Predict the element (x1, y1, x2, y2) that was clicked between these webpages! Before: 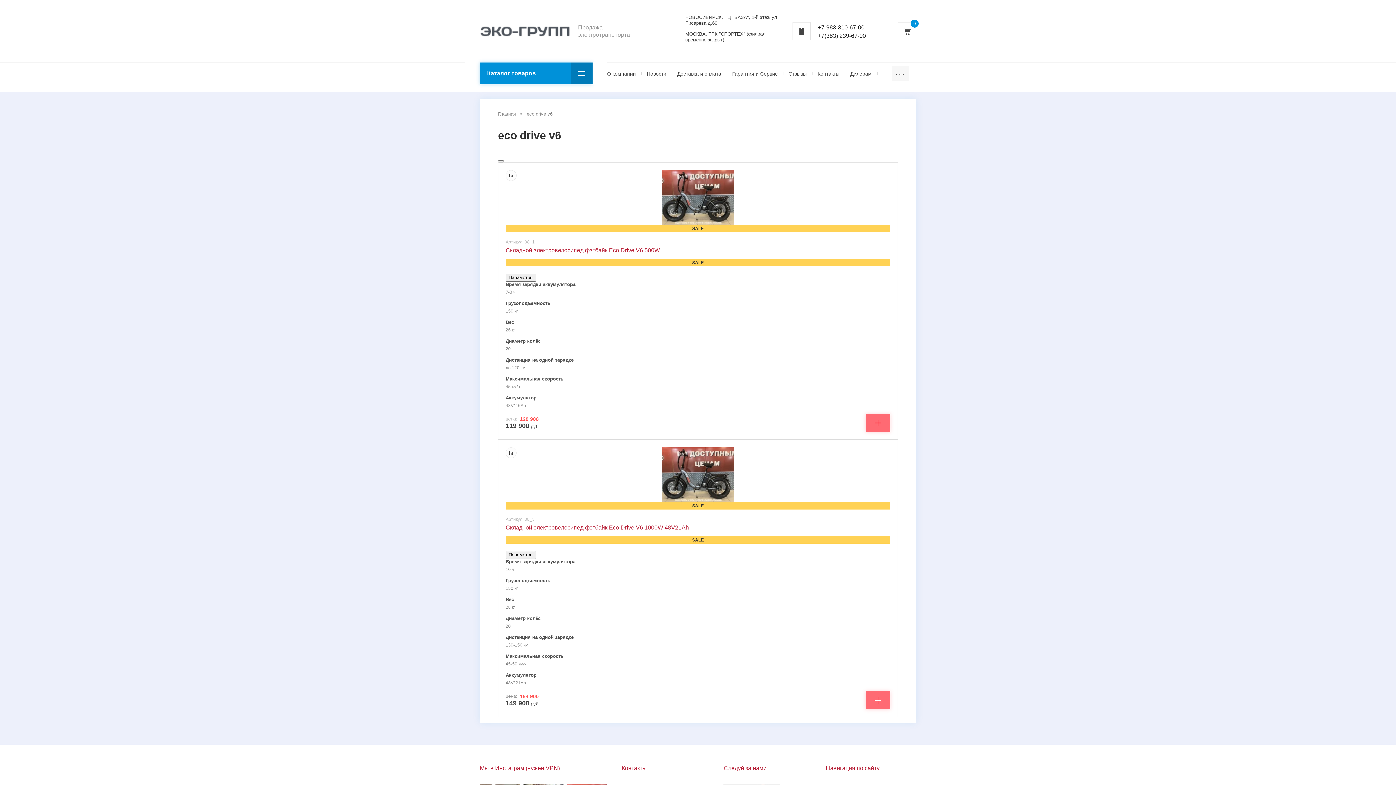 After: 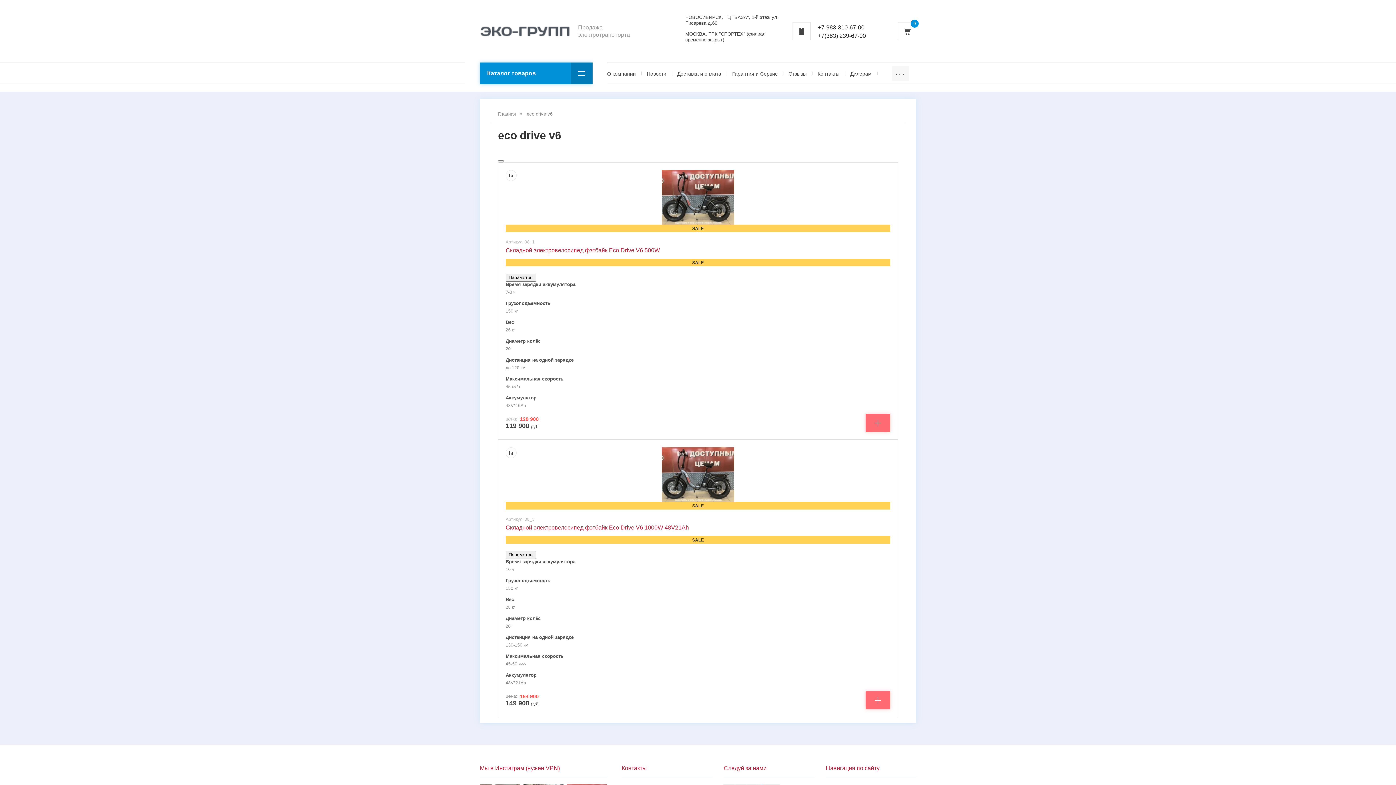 Action: label: +7-983-310-67-00 bbox: (818, 24, 864, 30)